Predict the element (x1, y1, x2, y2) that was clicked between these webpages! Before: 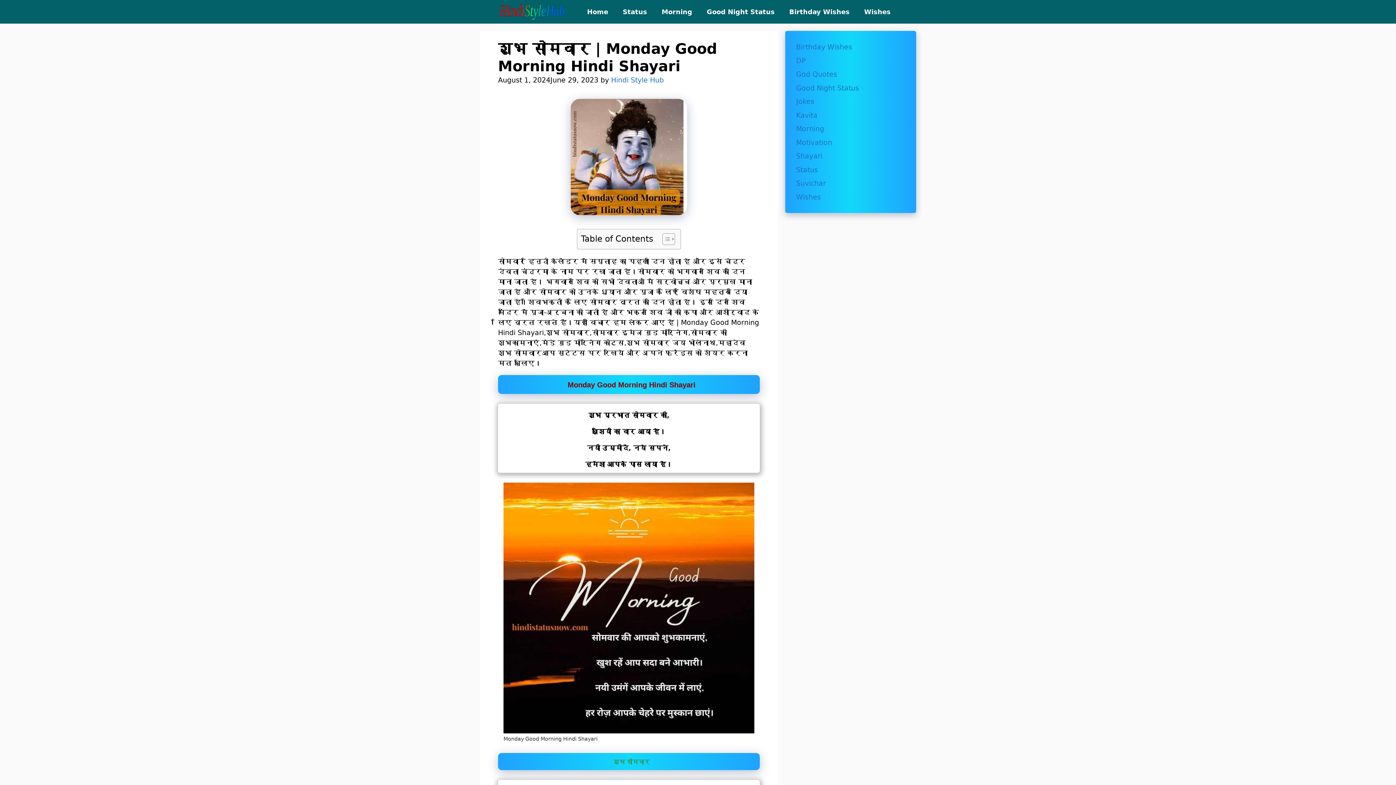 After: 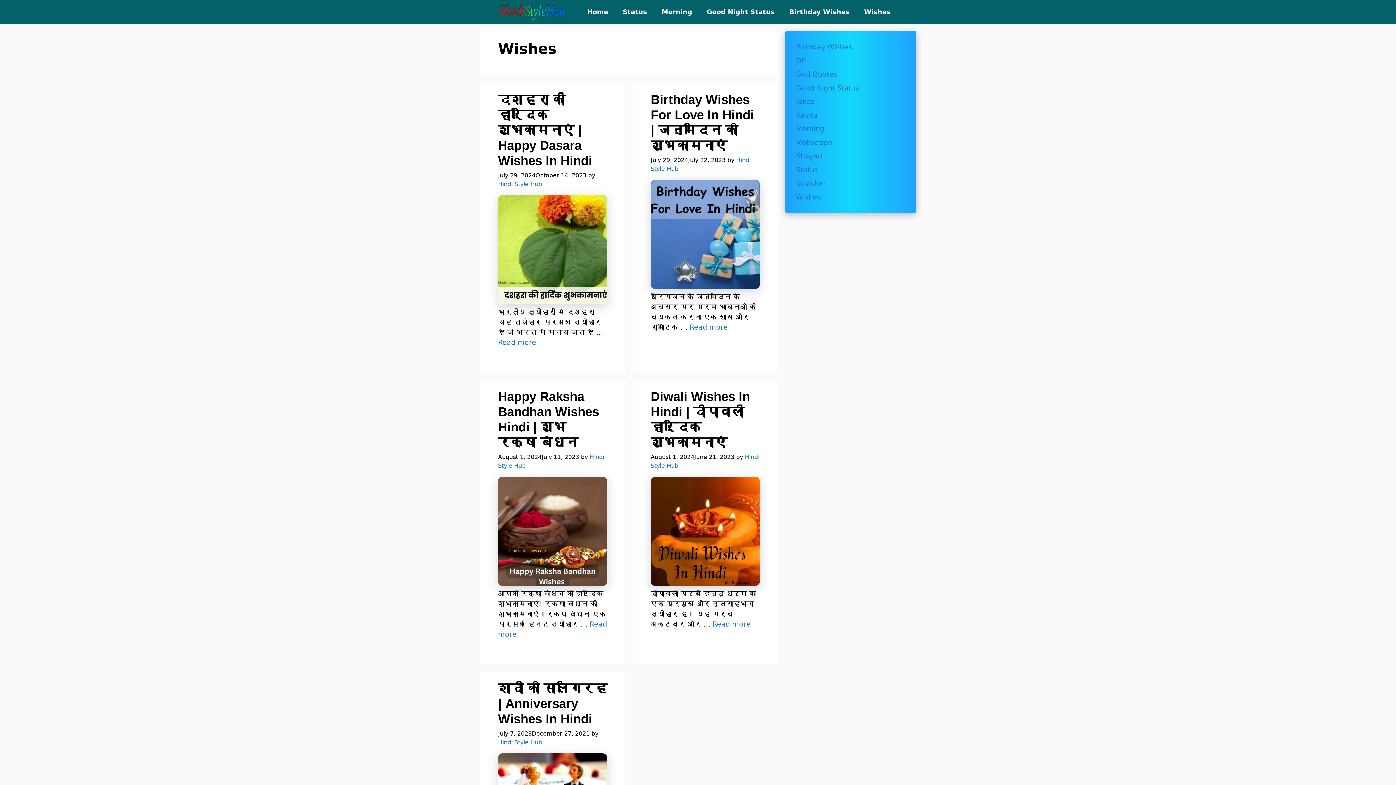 Action: label: Wishes bbox: (796, 192, 821, 200)